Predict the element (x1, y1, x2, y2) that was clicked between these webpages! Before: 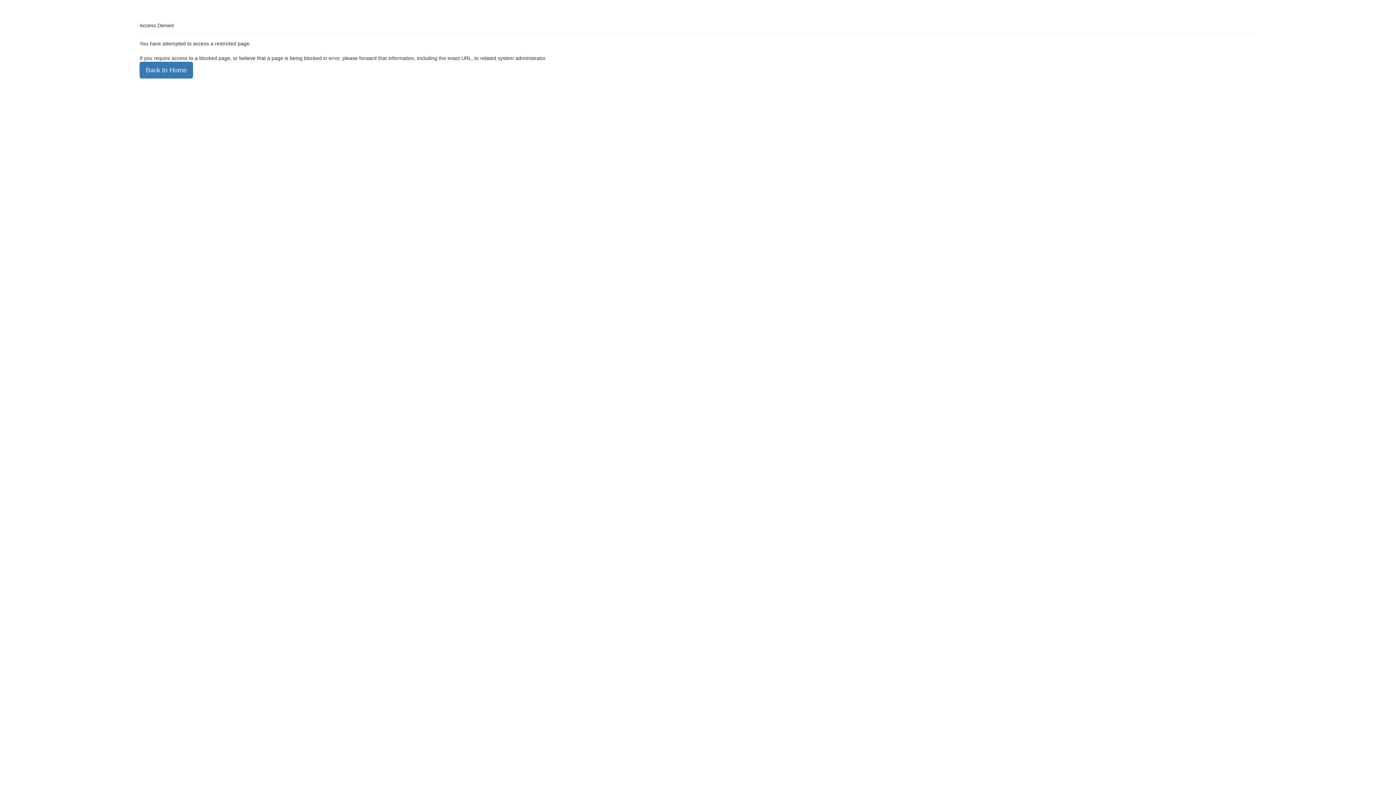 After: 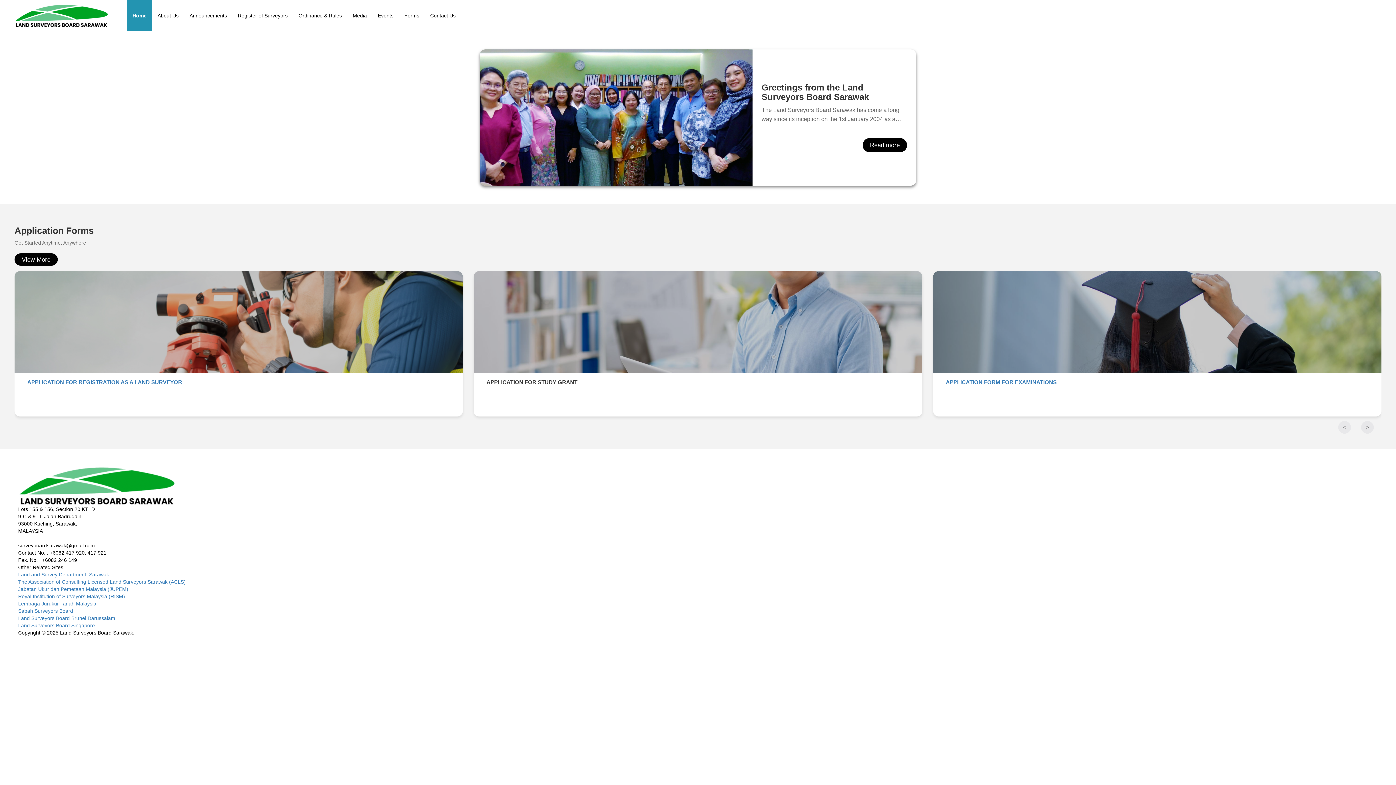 Action: bbox: (139, 61, 193, 78) label: Back to Home